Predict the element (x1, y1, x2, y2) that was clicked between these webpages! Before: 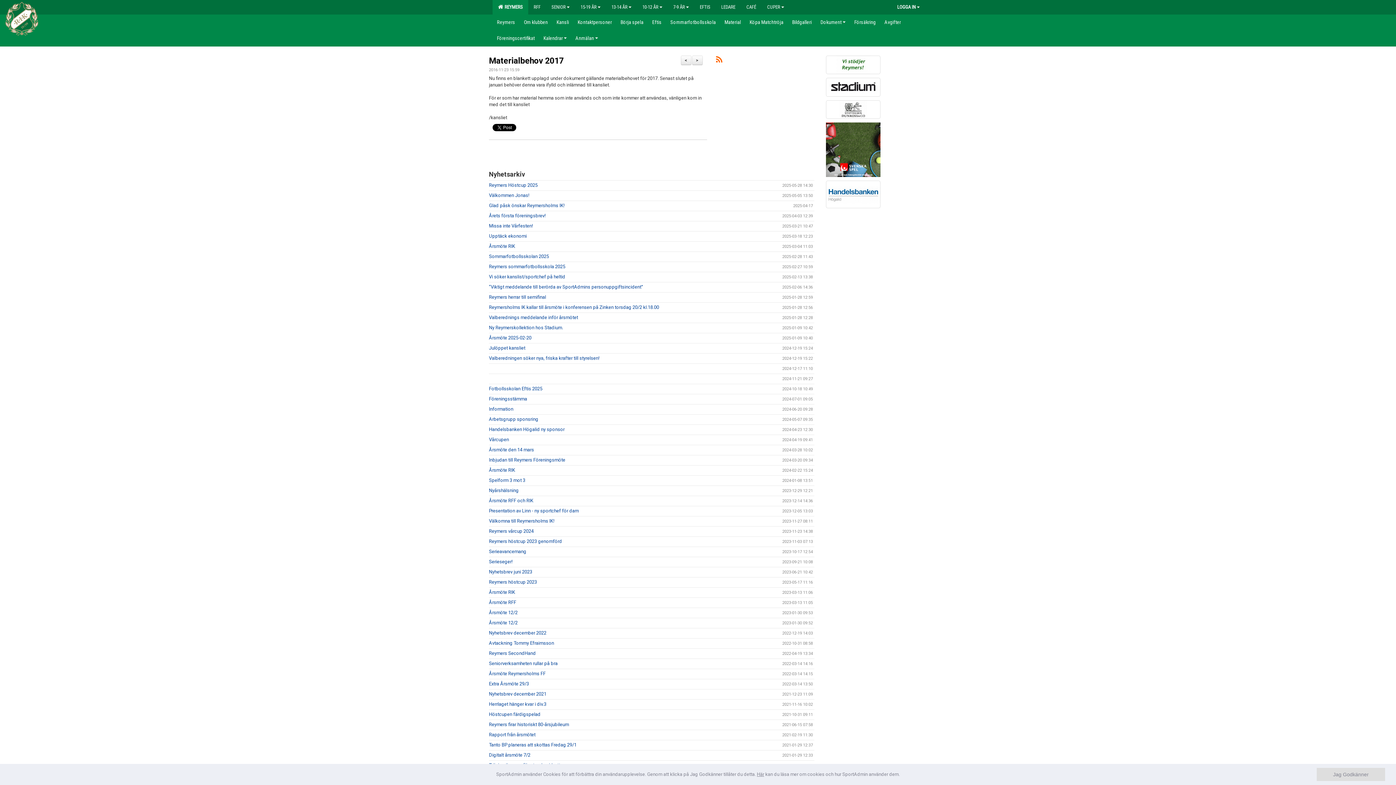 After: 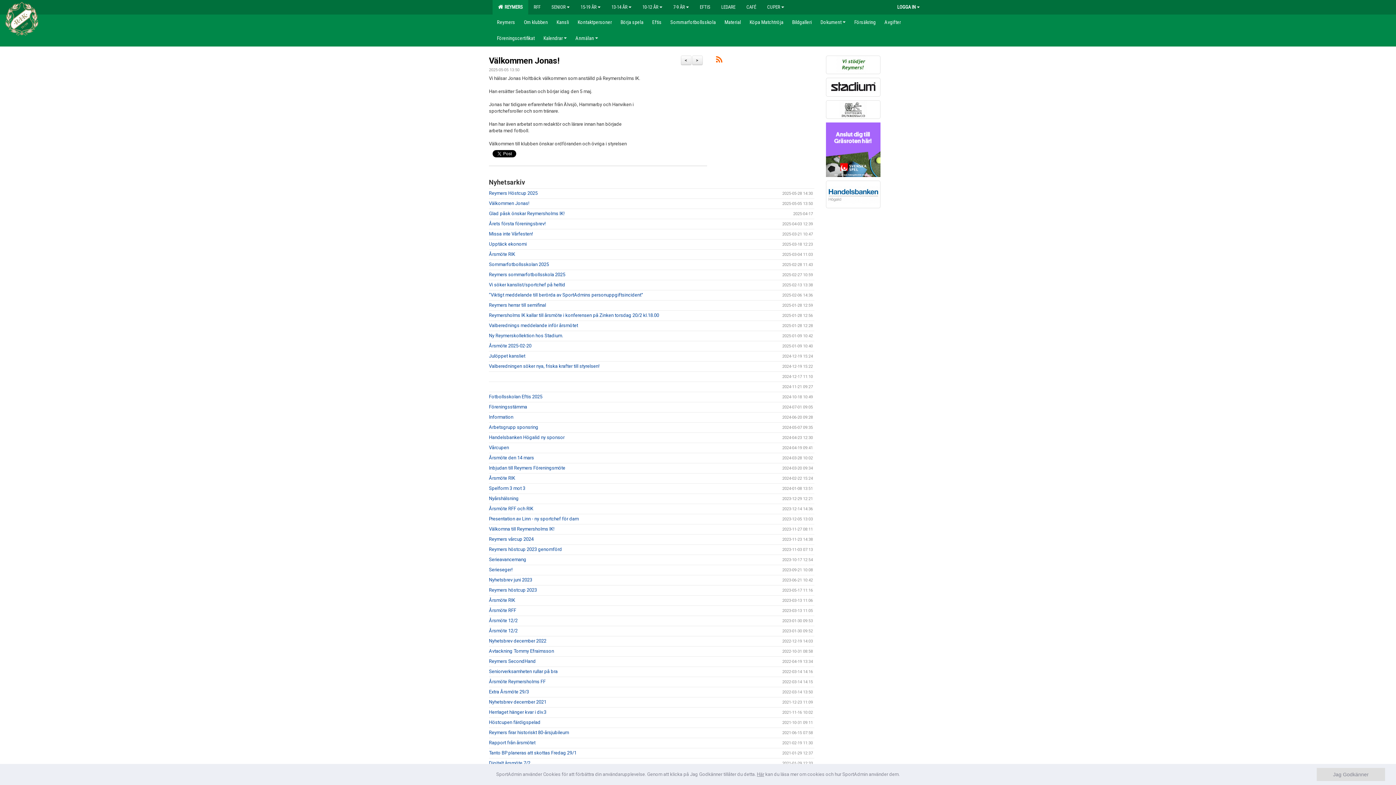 Action: label: Välkommen Jonas! bbox: (489, 192, 529, 198)